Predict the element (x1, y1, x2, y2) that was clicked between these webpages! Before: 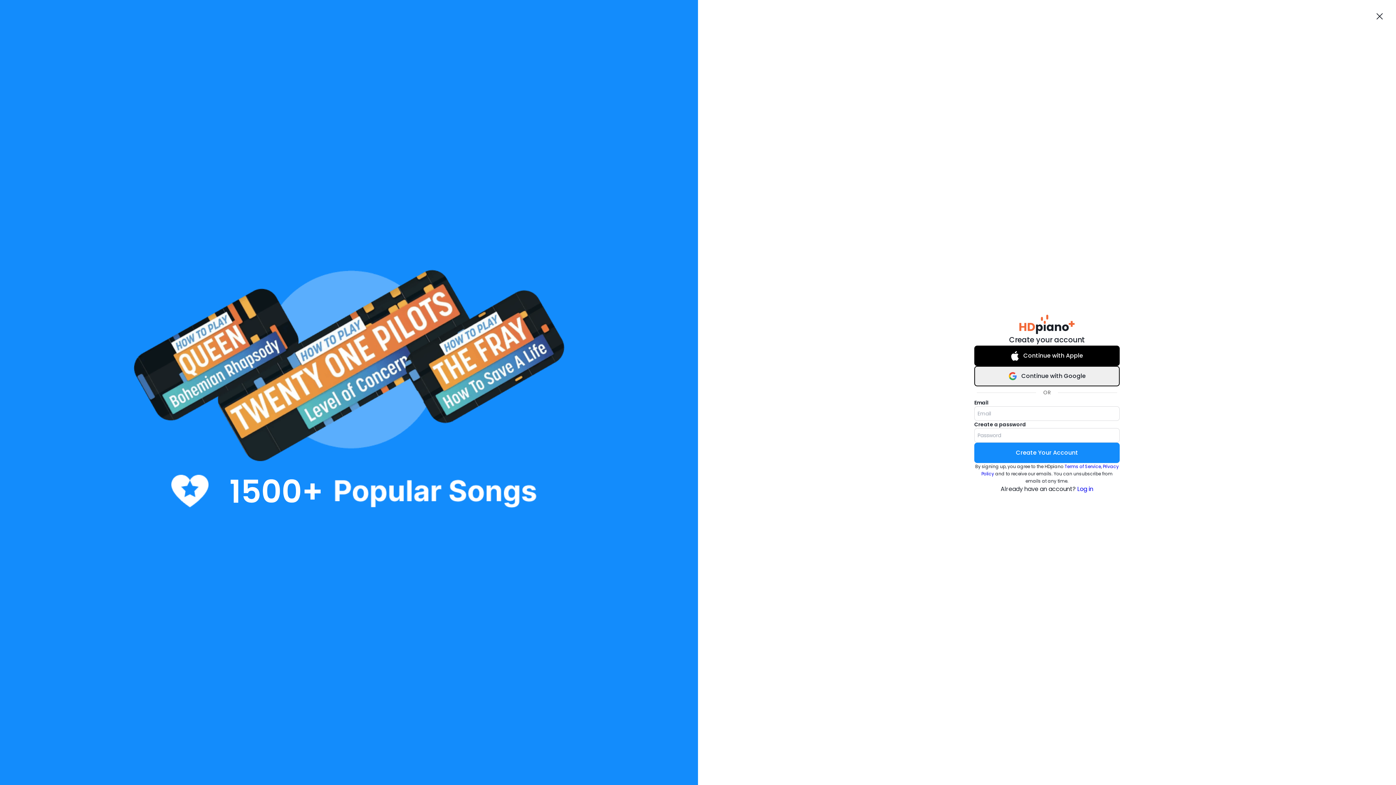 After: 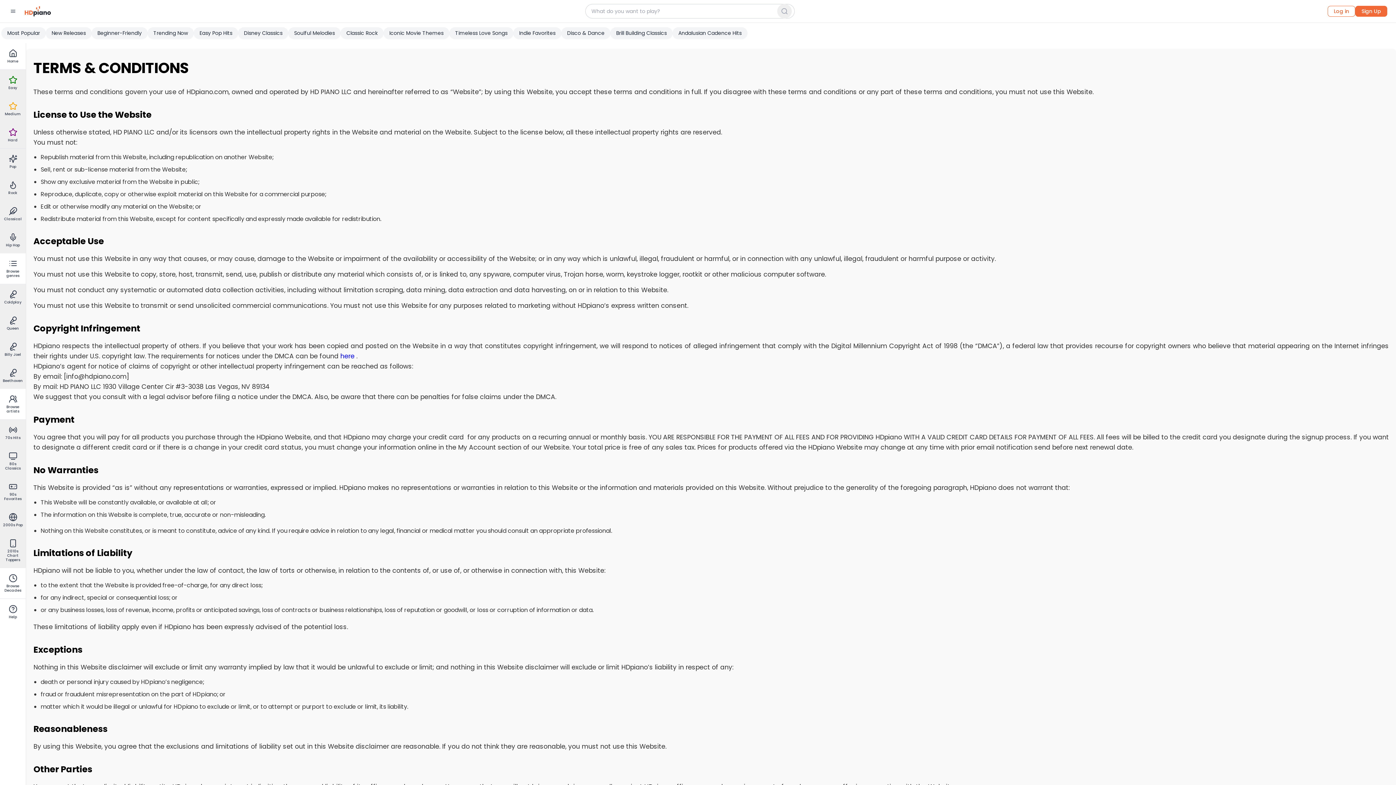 Action: label: Terms of Service bbox: (1064, 463, 1101, 469)